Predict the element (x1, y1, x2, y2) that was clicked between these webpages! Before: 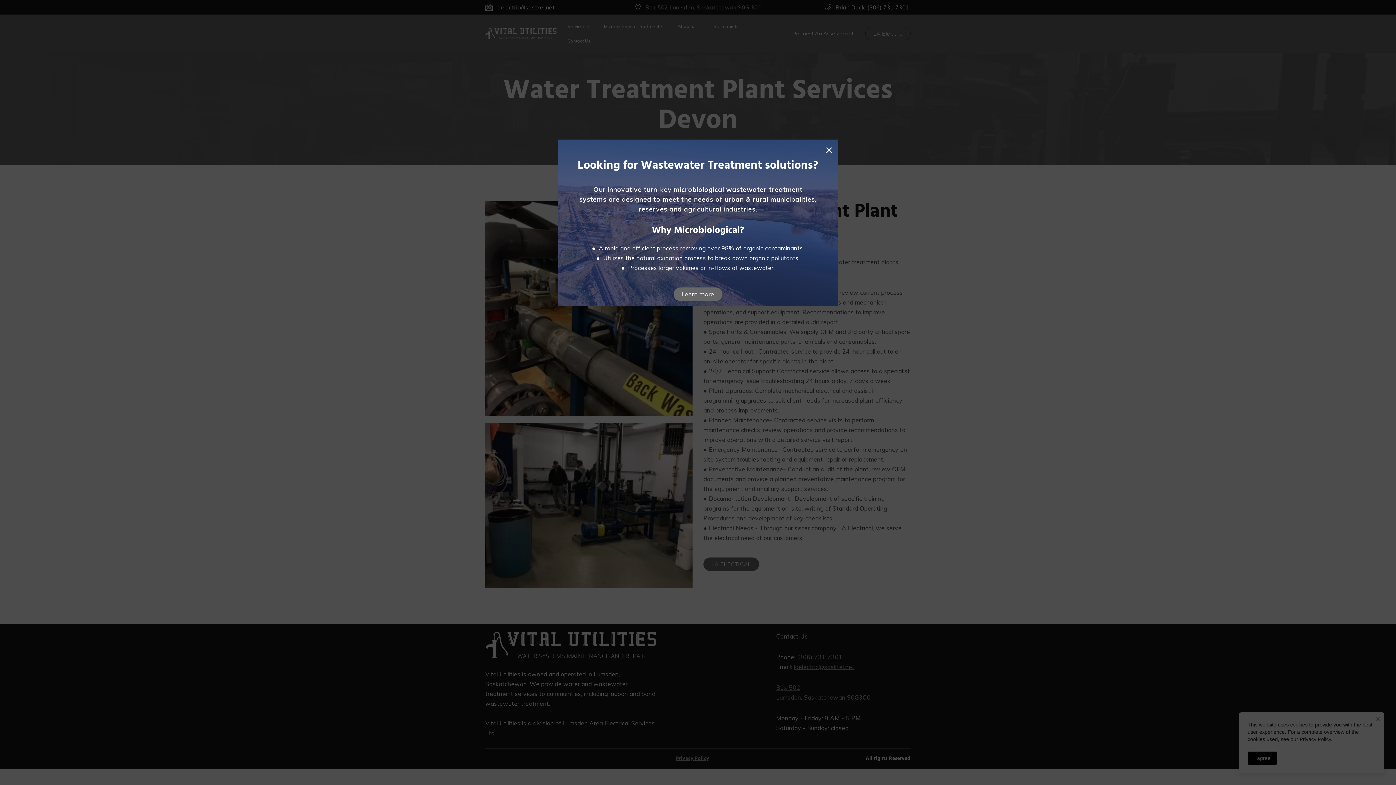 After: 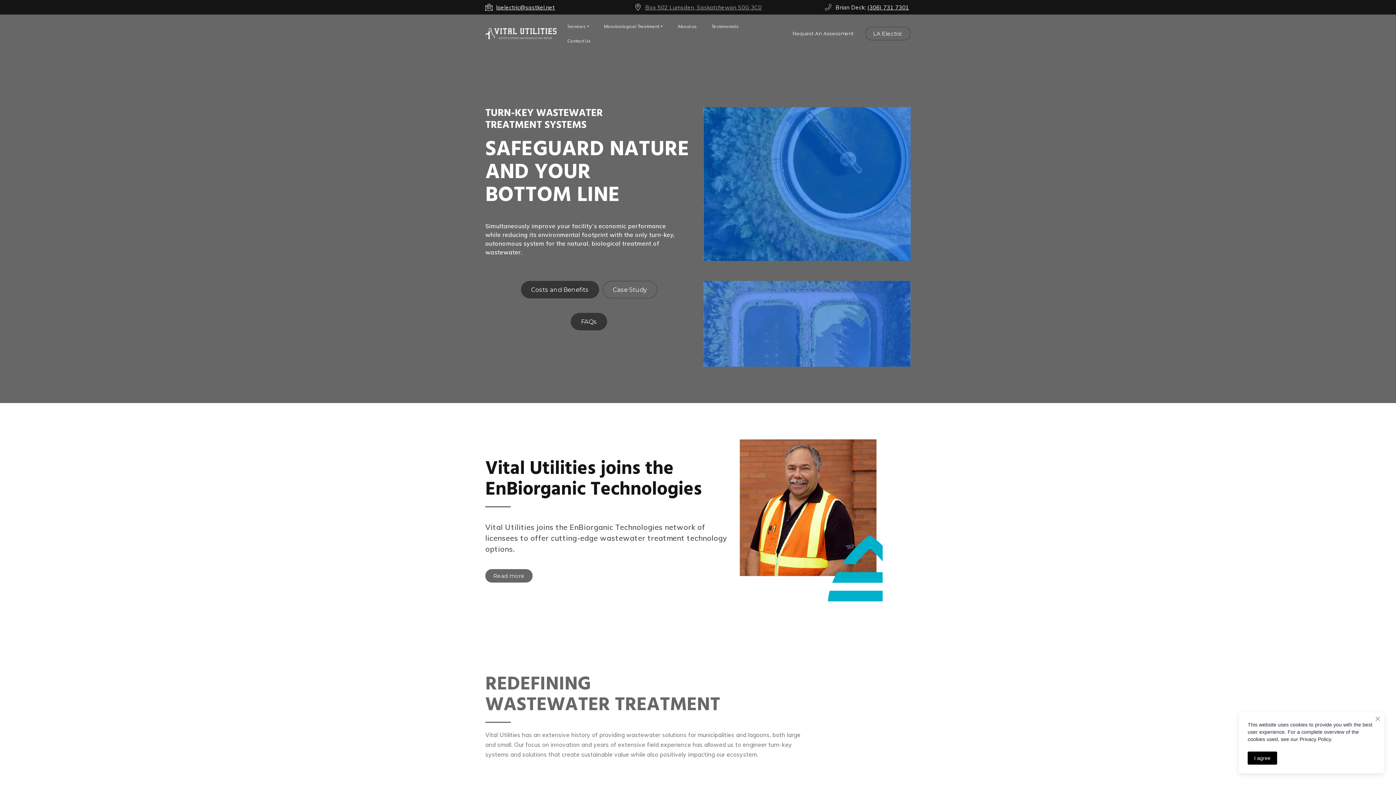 Action: label: Learn more bbox: (673, 287, 722, 301)